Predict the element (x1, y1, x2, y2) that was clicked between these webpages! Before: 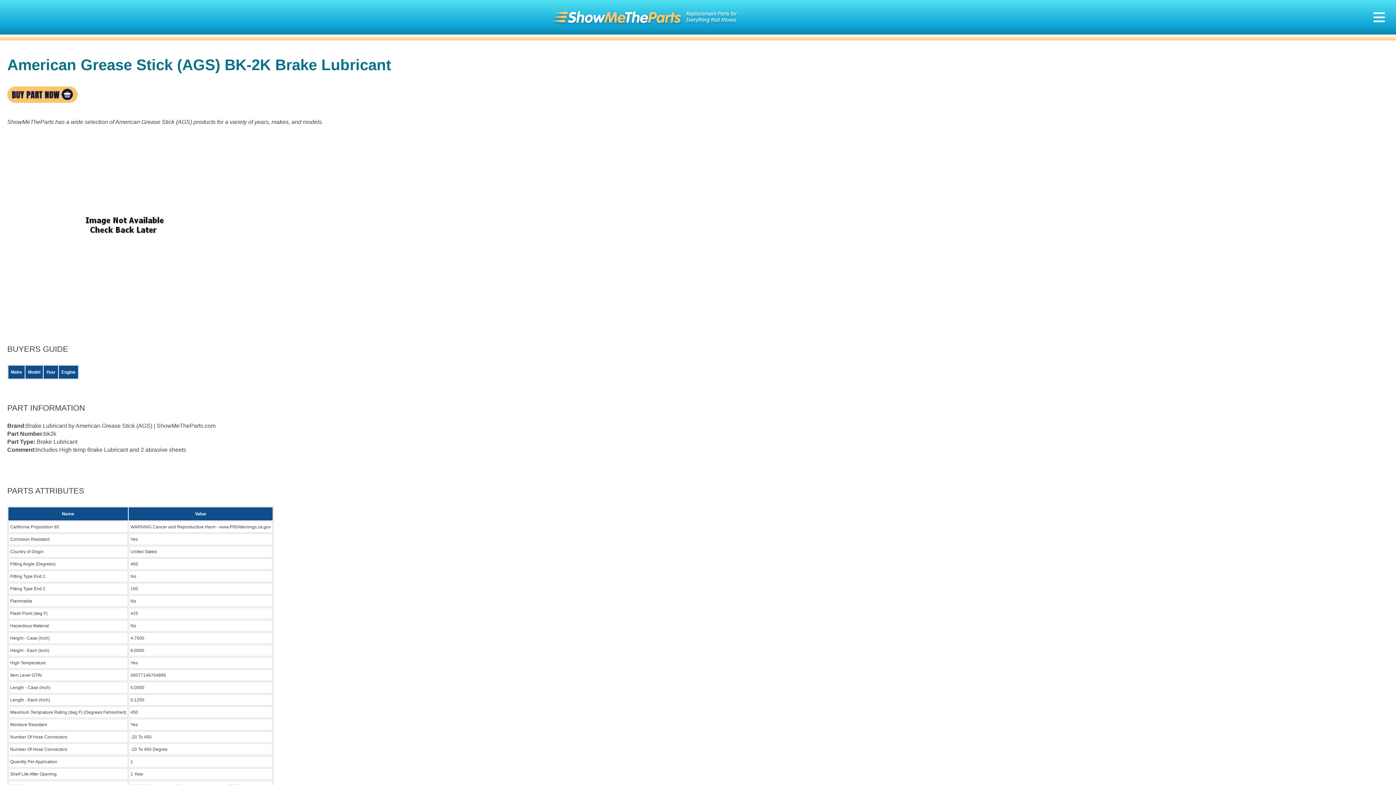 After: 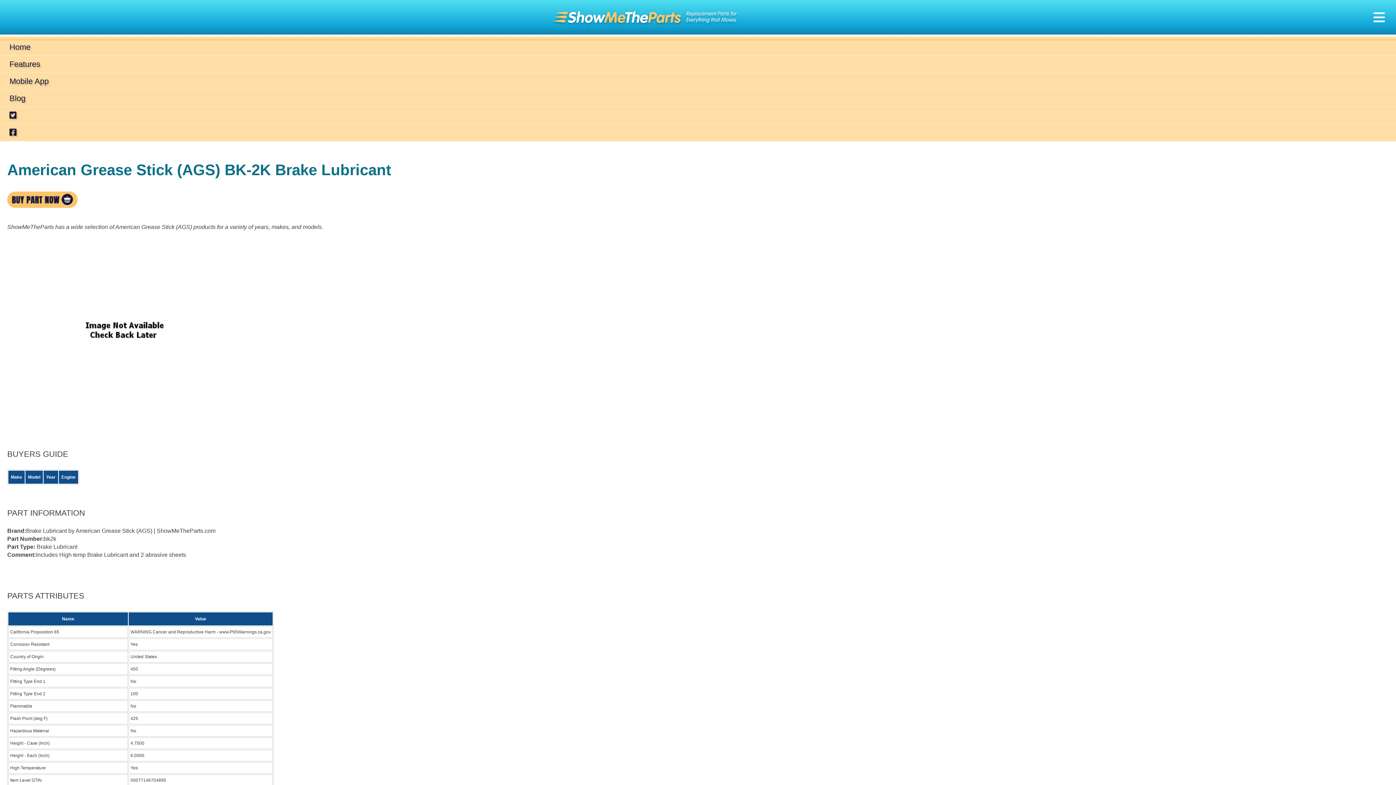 Action: label: Toggle navigation bbox: (1373, 10, 1385, 24)